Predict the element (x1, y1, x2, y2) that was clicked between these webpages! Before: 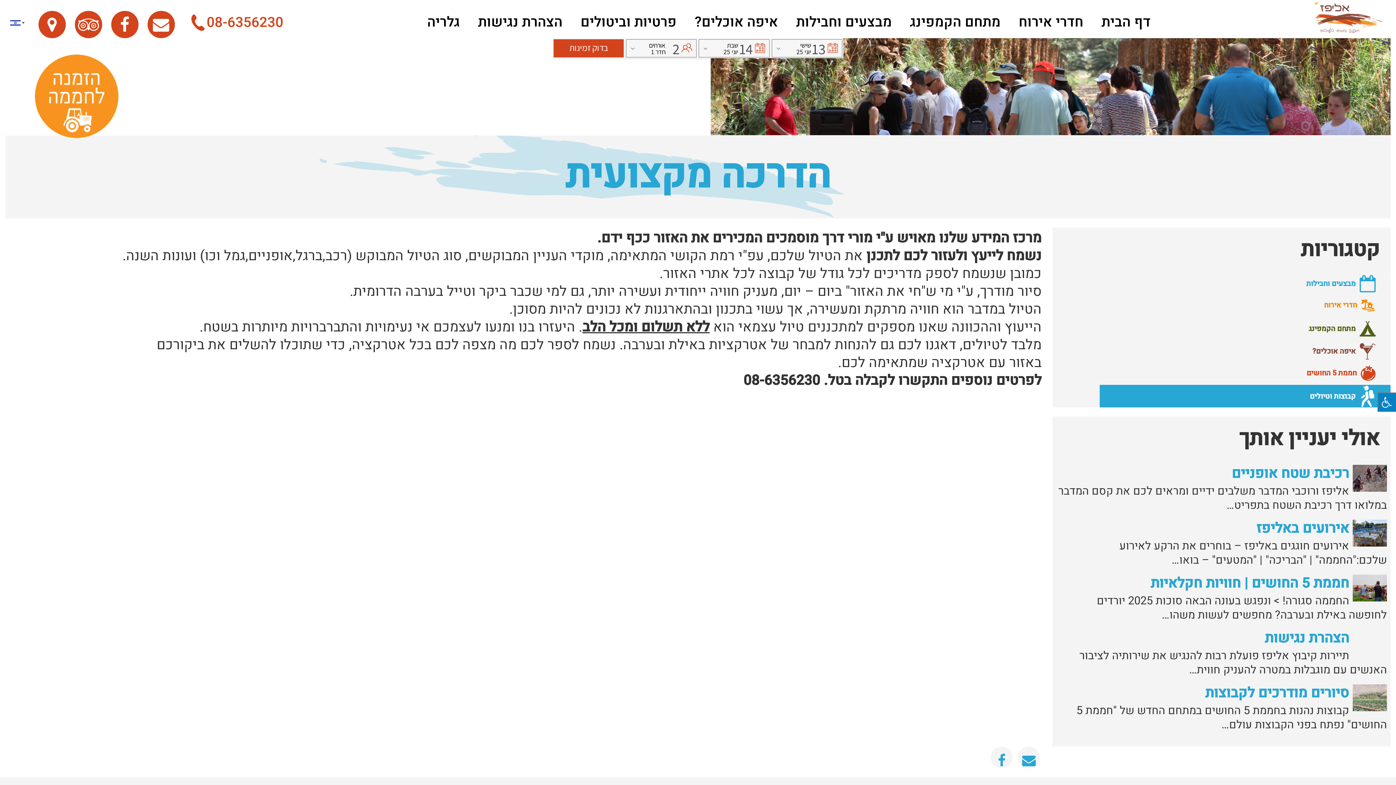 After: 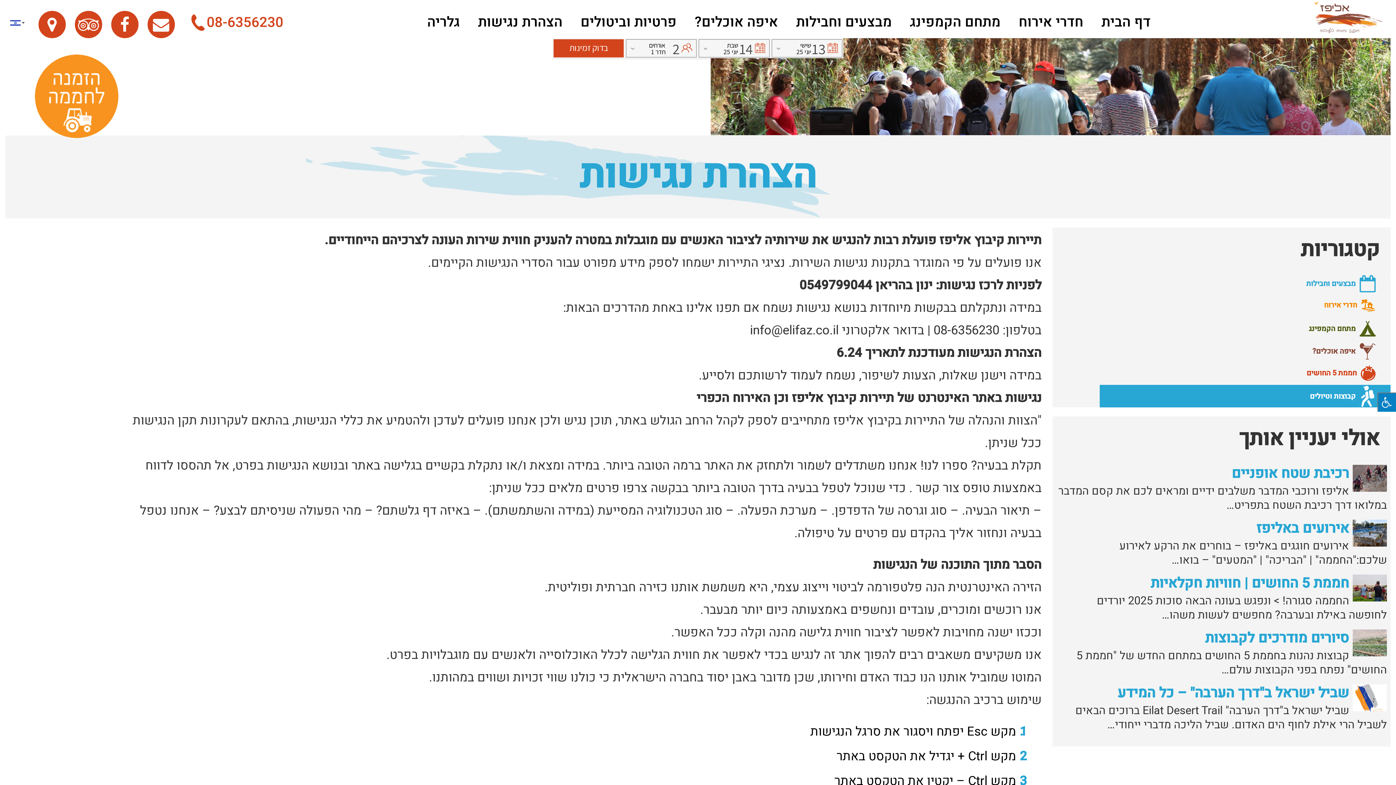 Action: bbox: (1056, 629, 1387, 647) label: הצהרת נגישות